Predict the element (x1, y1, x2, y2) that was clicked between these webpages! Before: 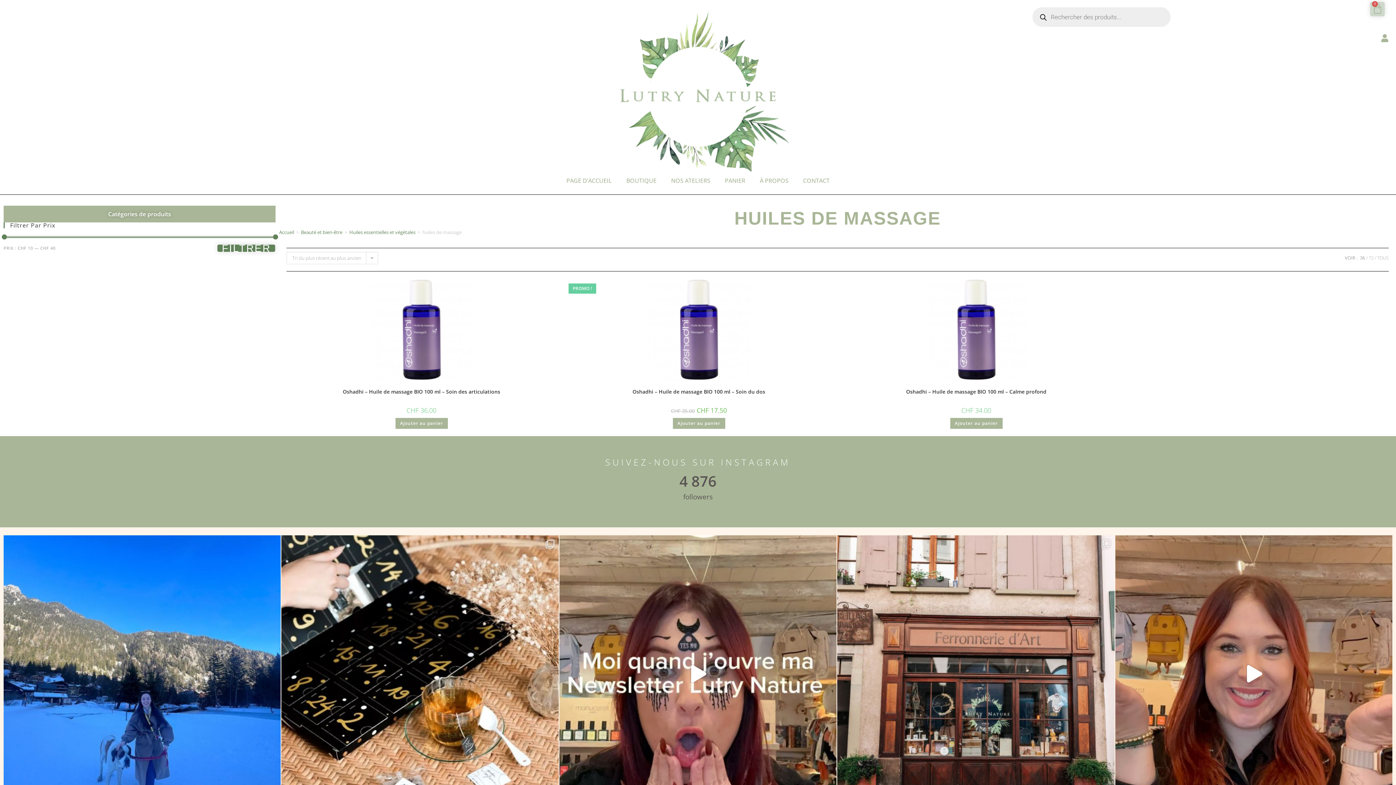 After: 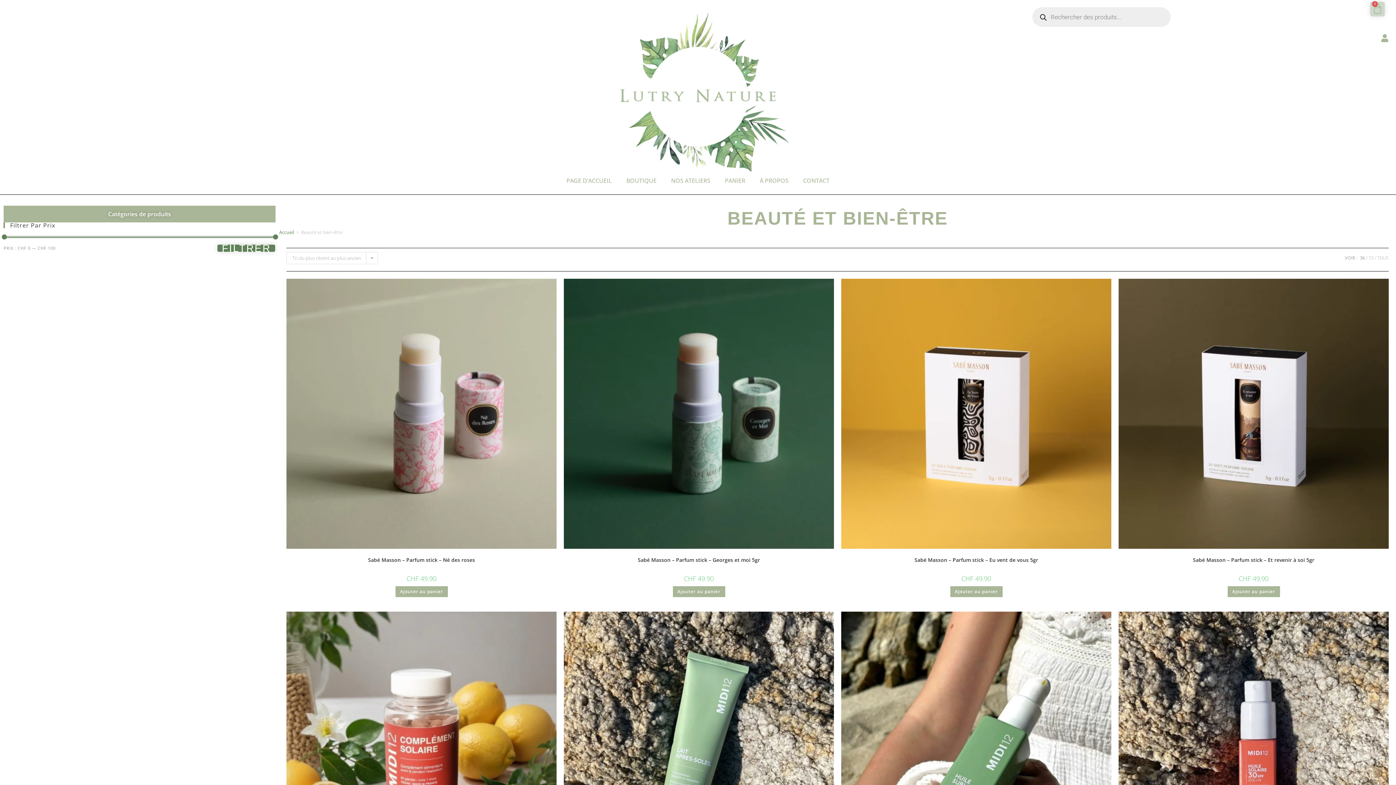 Action: label: Beauté et bien-être bbox: (301, 229, 342, 235)